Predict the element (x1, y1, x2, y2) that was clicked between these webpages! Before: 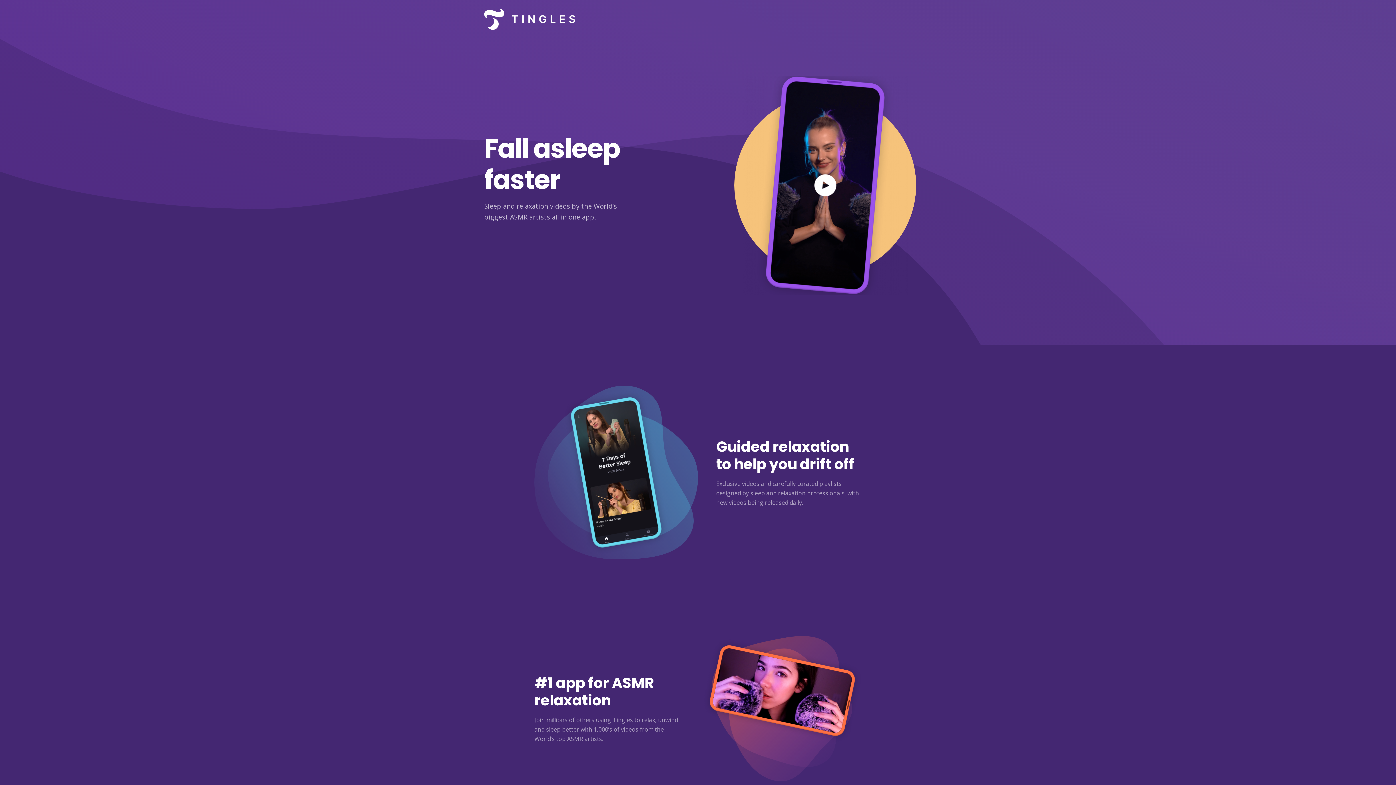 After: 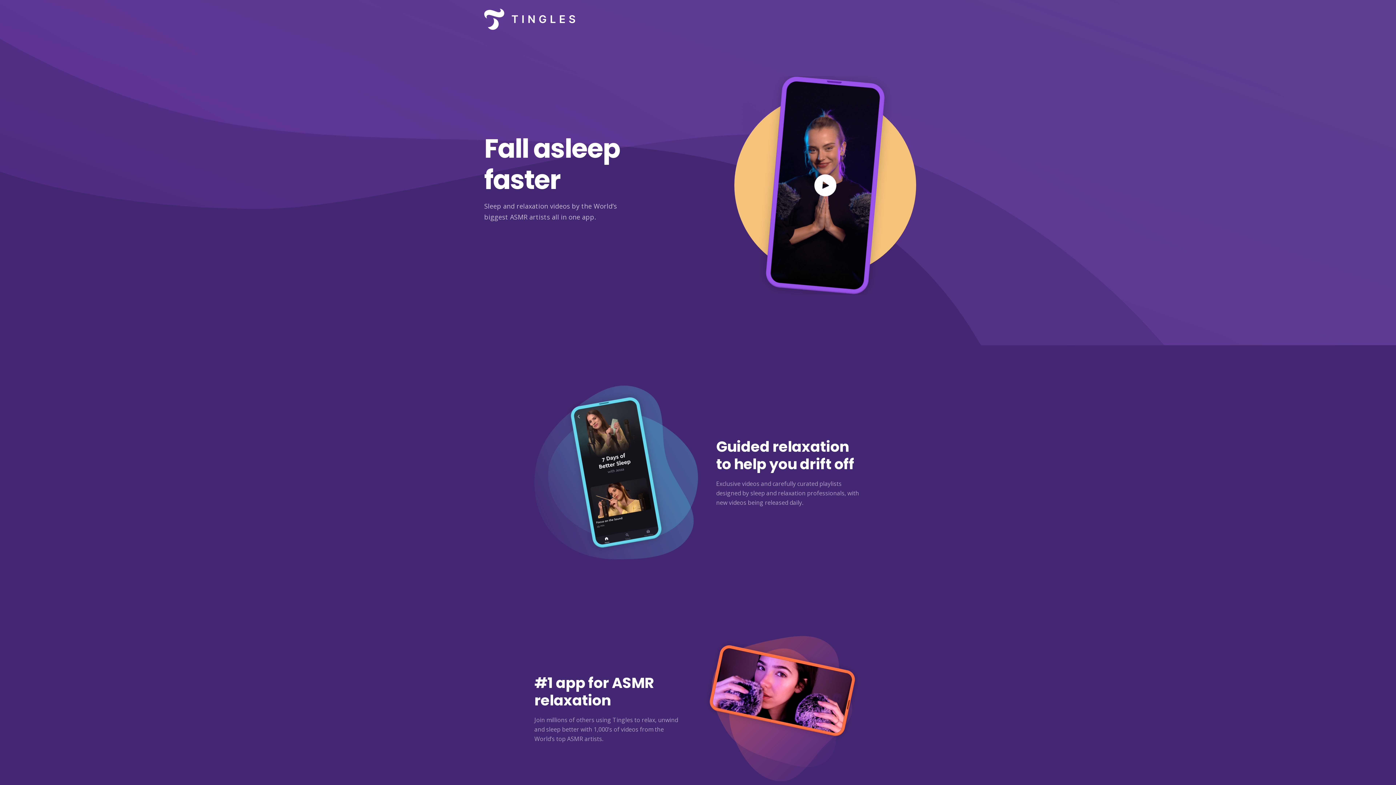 Action: bbox: (484, 0, 575, 38)